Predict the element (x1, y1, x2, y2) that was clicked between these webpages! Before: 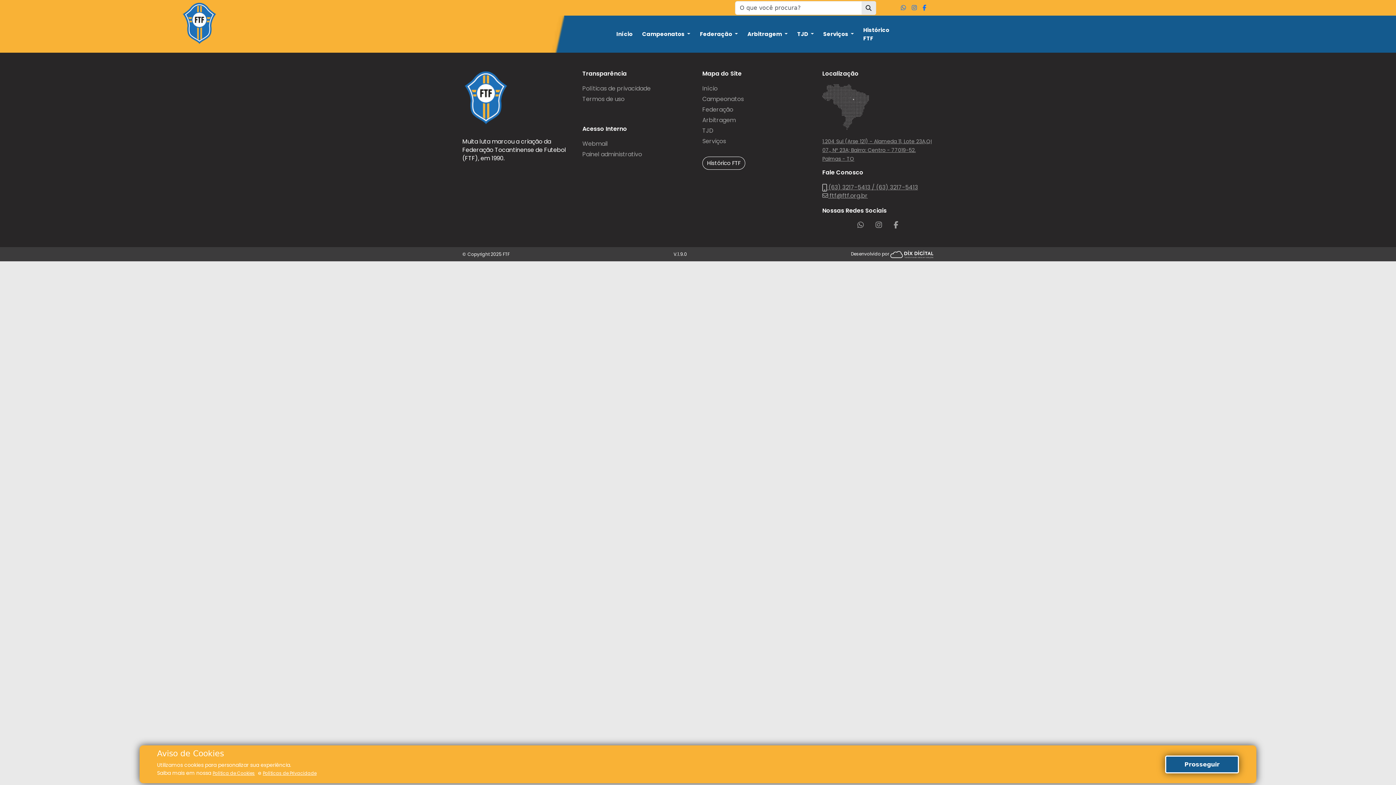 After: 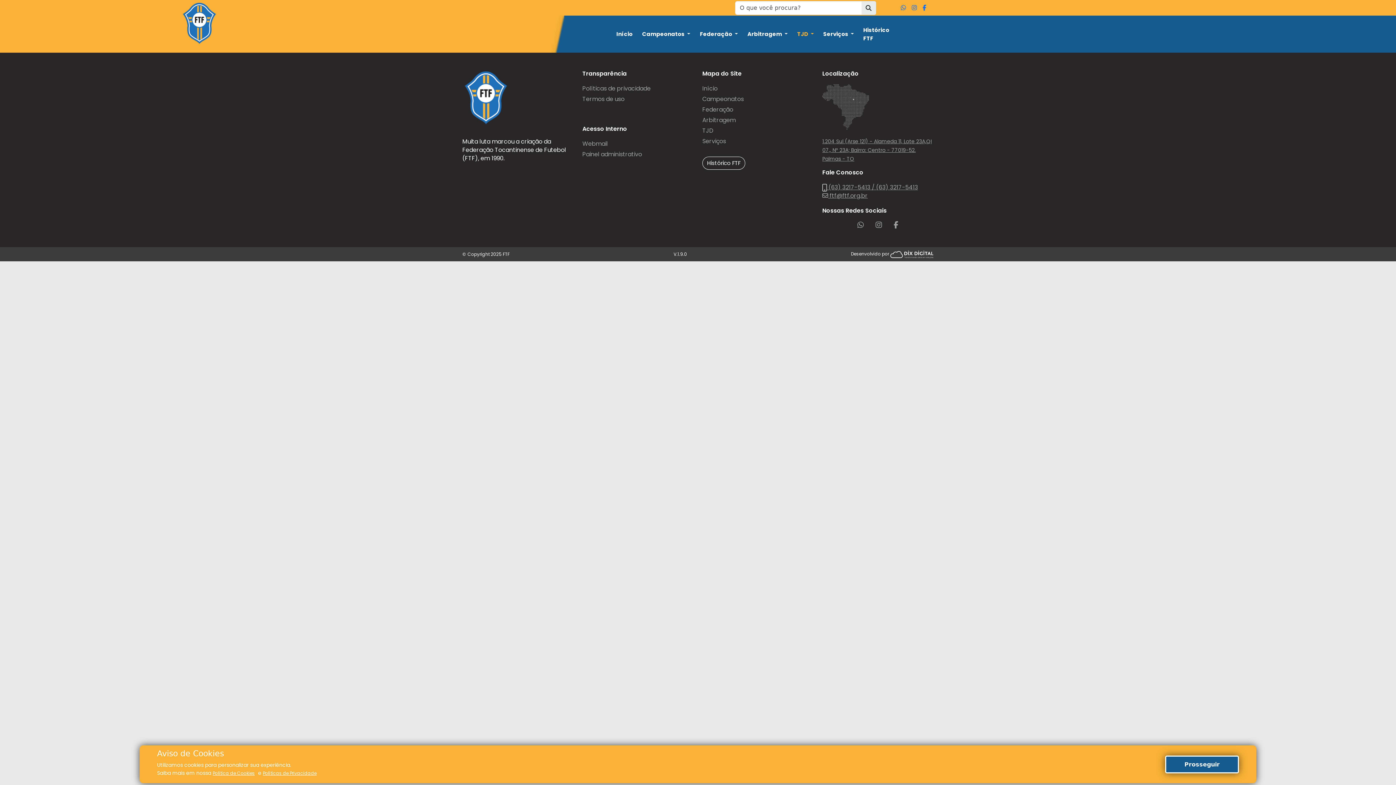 Action: bbox: (792, 27, 818, 40) label: TJD 